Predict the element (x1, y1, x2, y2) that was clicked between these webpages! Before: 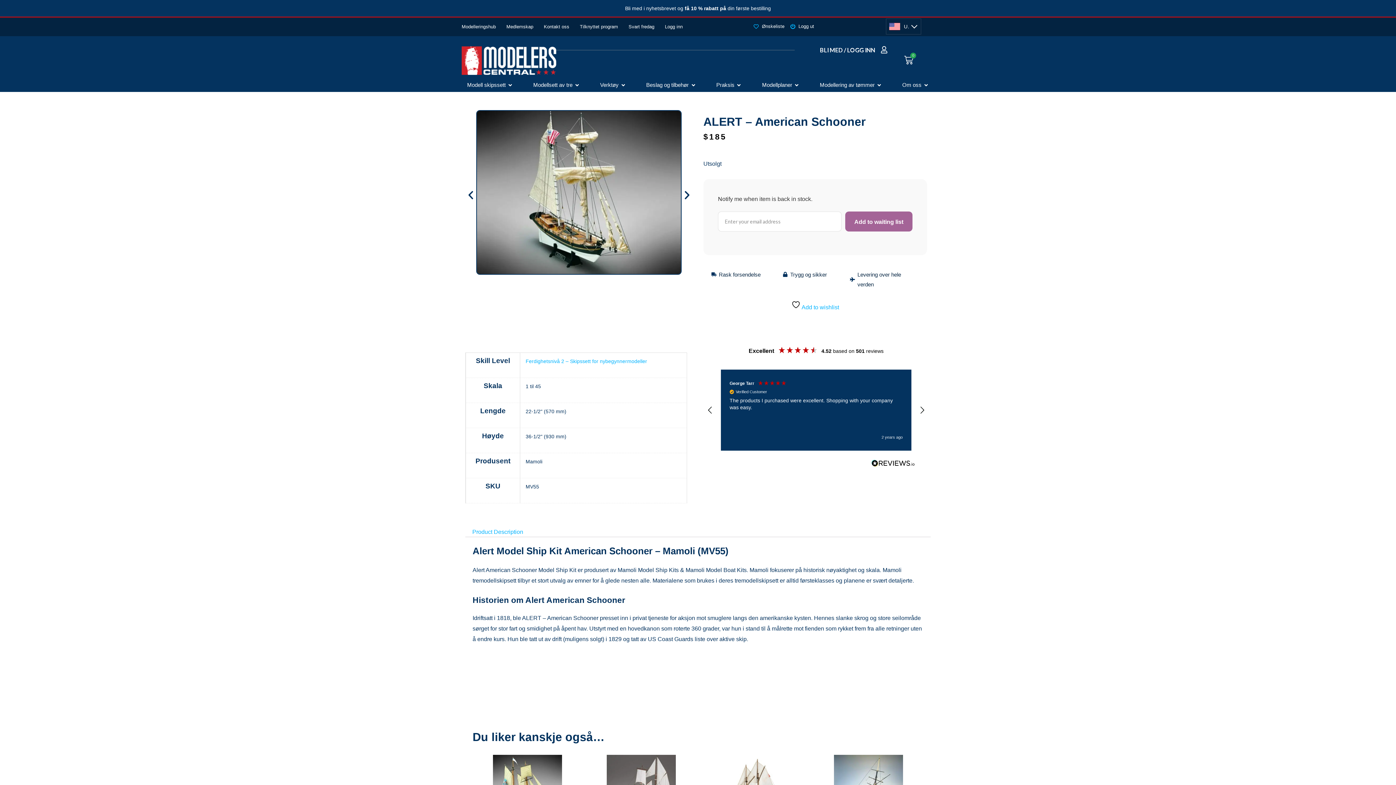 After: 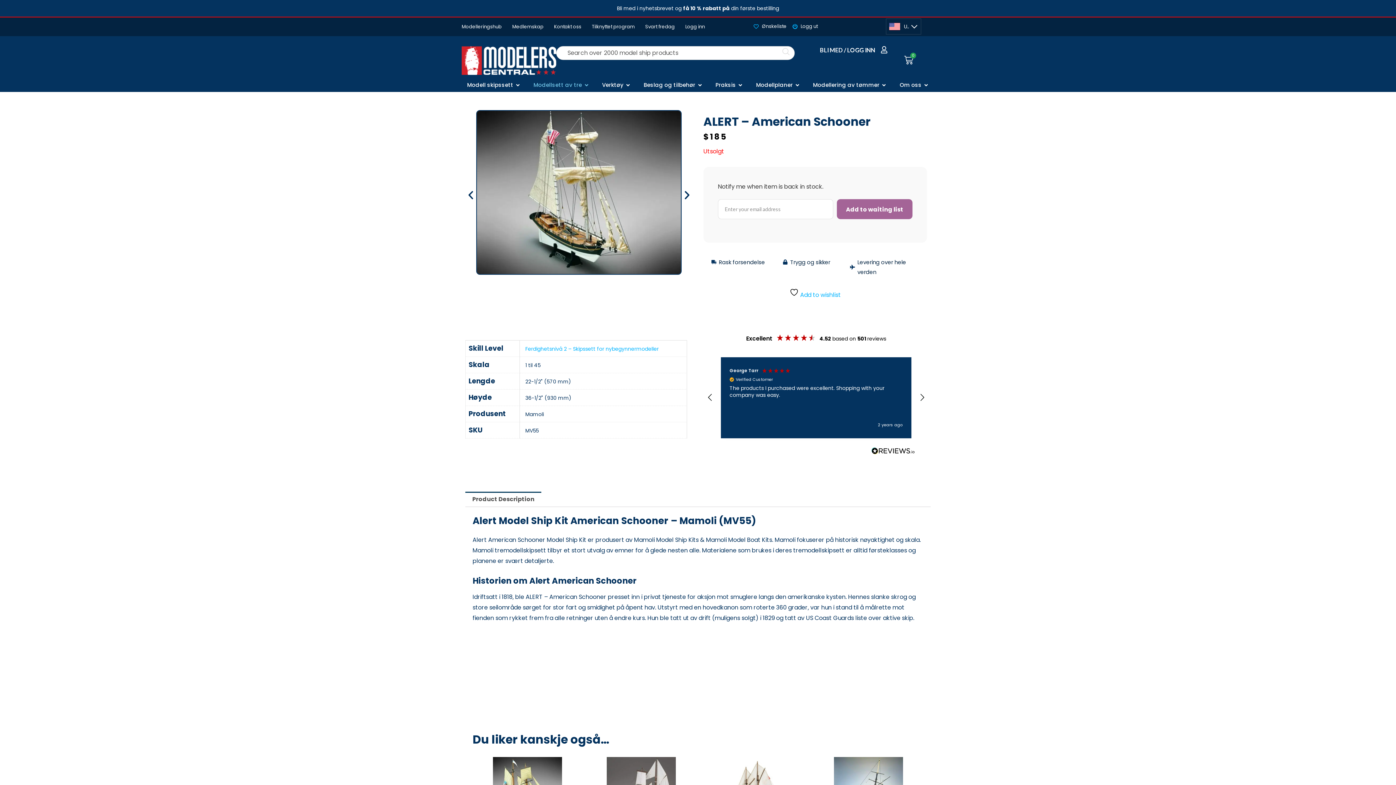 Action: label: Open Modellsett av tre bbox: (574, 81, 579, 89)